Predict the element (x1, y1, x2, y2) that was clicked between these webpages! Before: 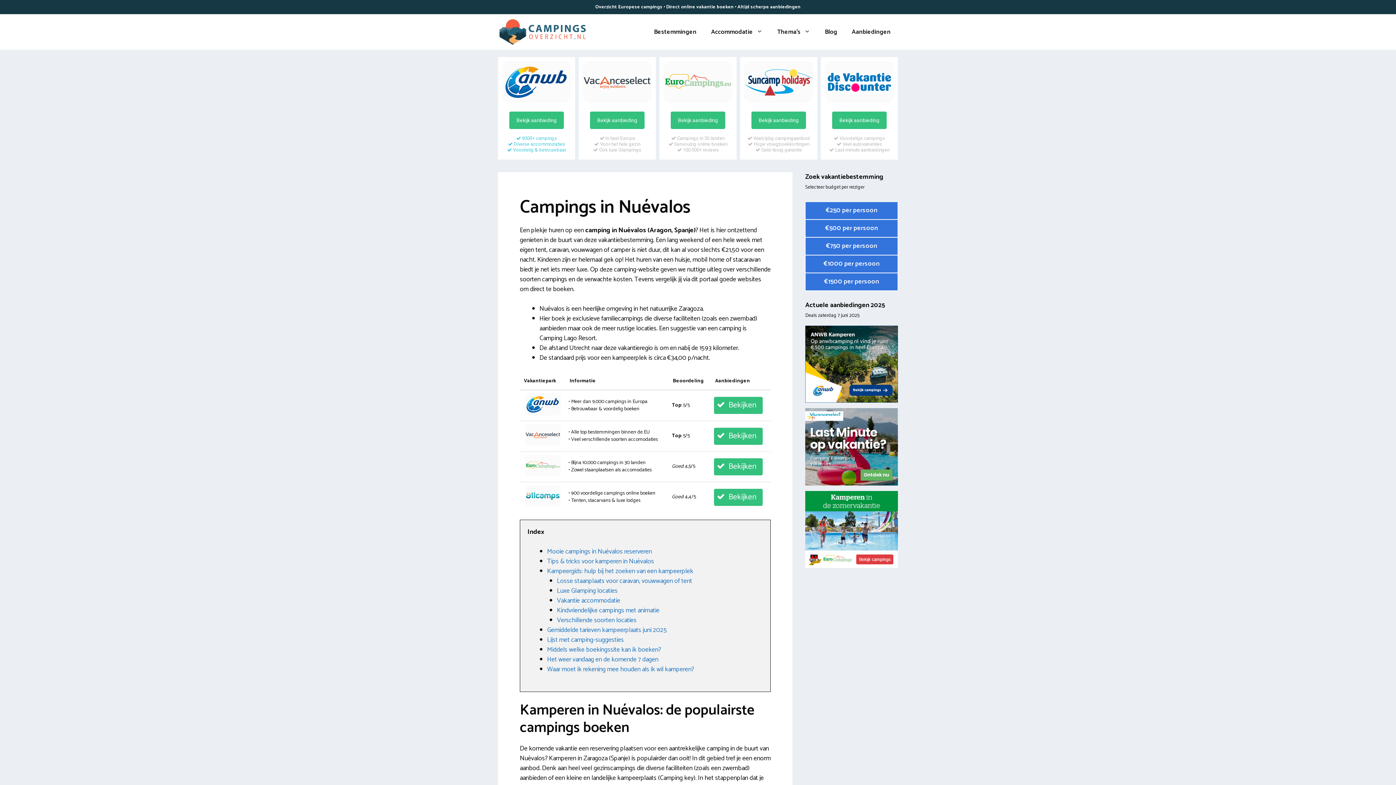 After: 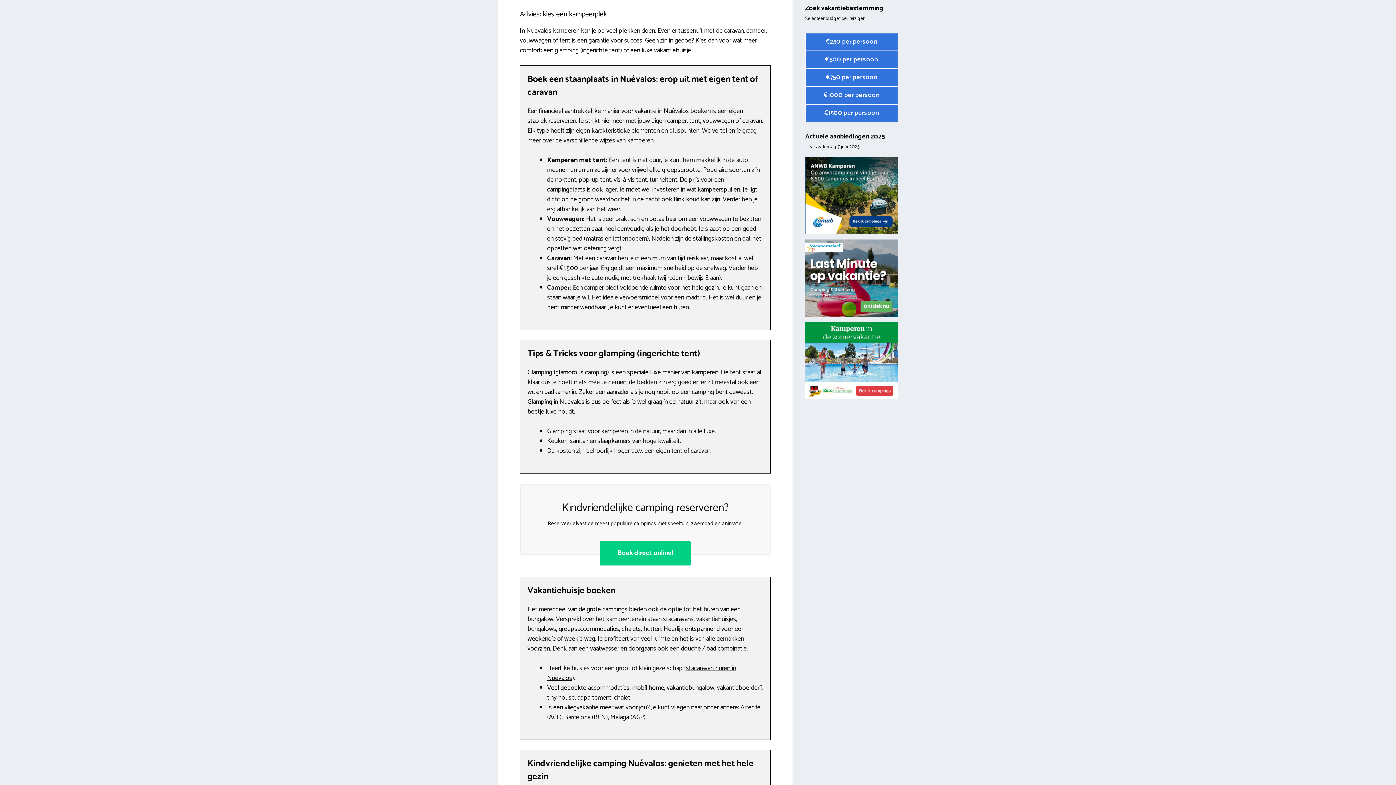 Action: bbox: (547, 566, 693, 576) label: Kampeergids: hulp bij het zoeken van een kampeerplek